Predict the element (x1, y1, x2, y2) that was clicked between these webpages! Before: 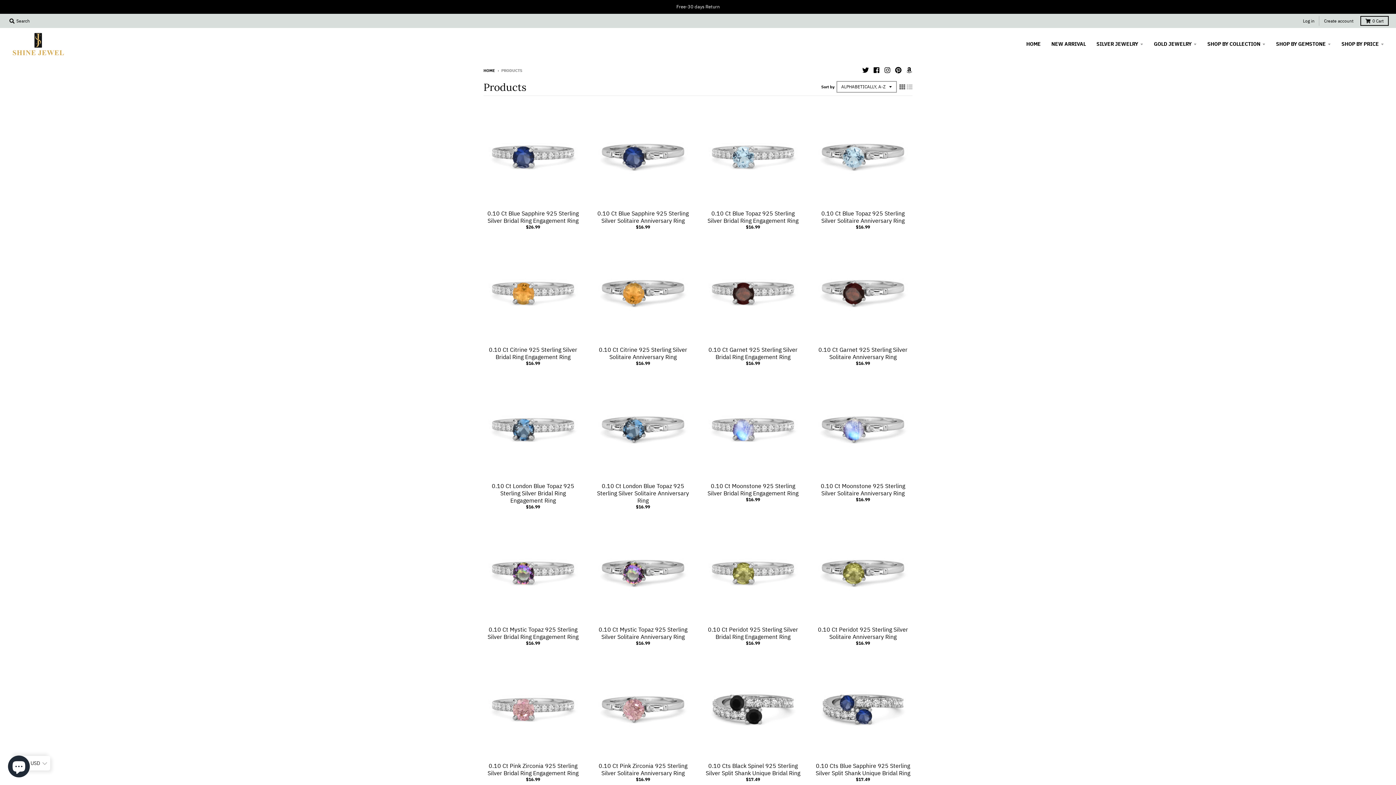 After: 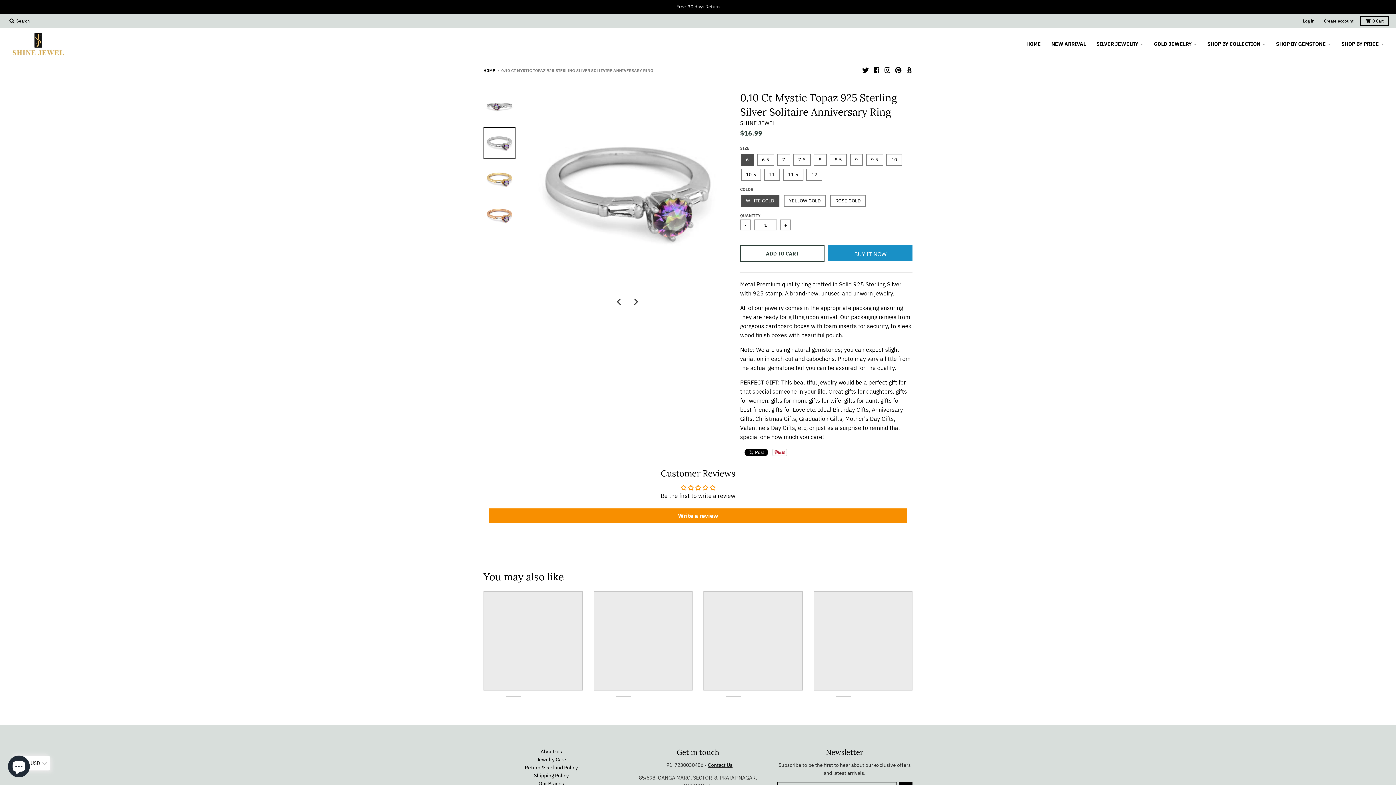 Action: label: 0.10 Ct Mystic Topaz 925 Sterling Silver Solitaire Anniversary Ring bbox: (598, 626, 687, 640)